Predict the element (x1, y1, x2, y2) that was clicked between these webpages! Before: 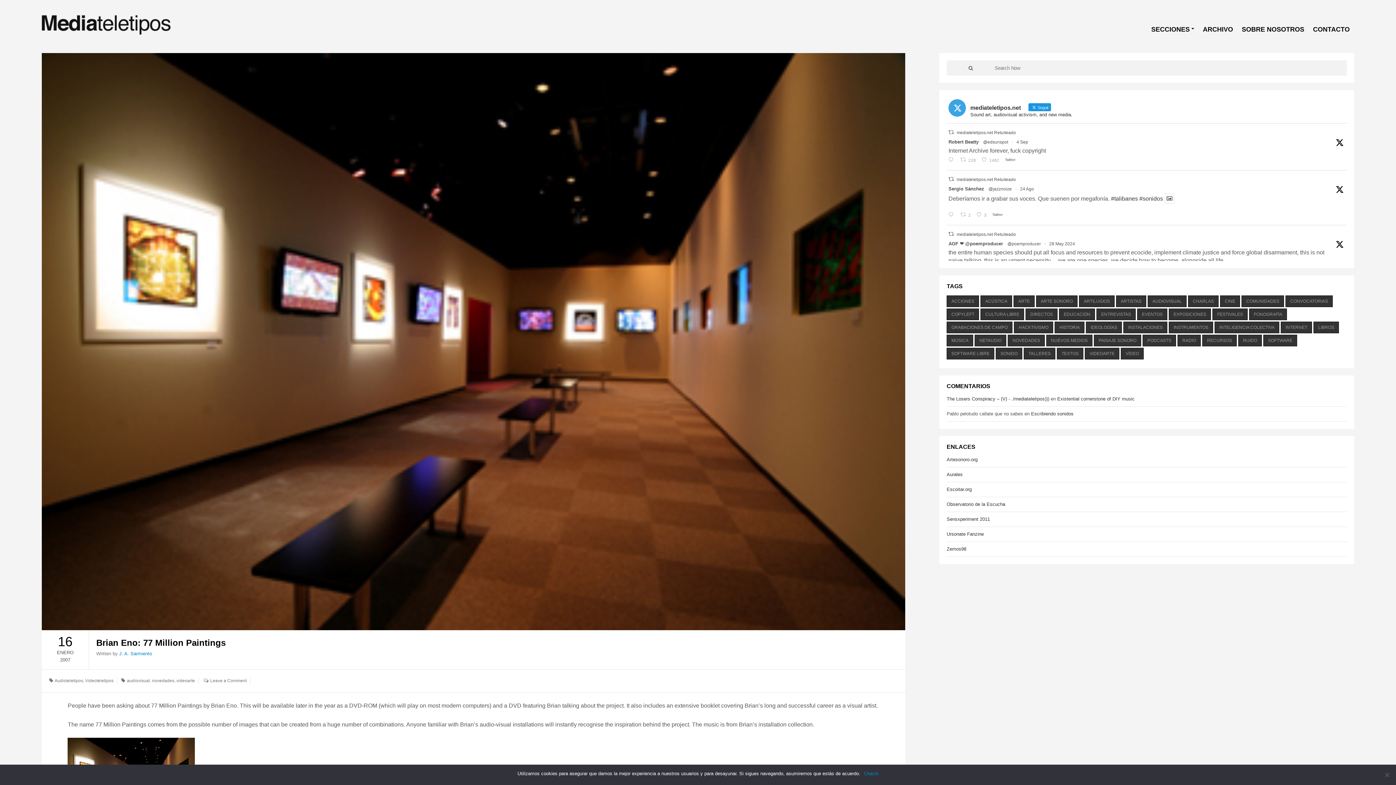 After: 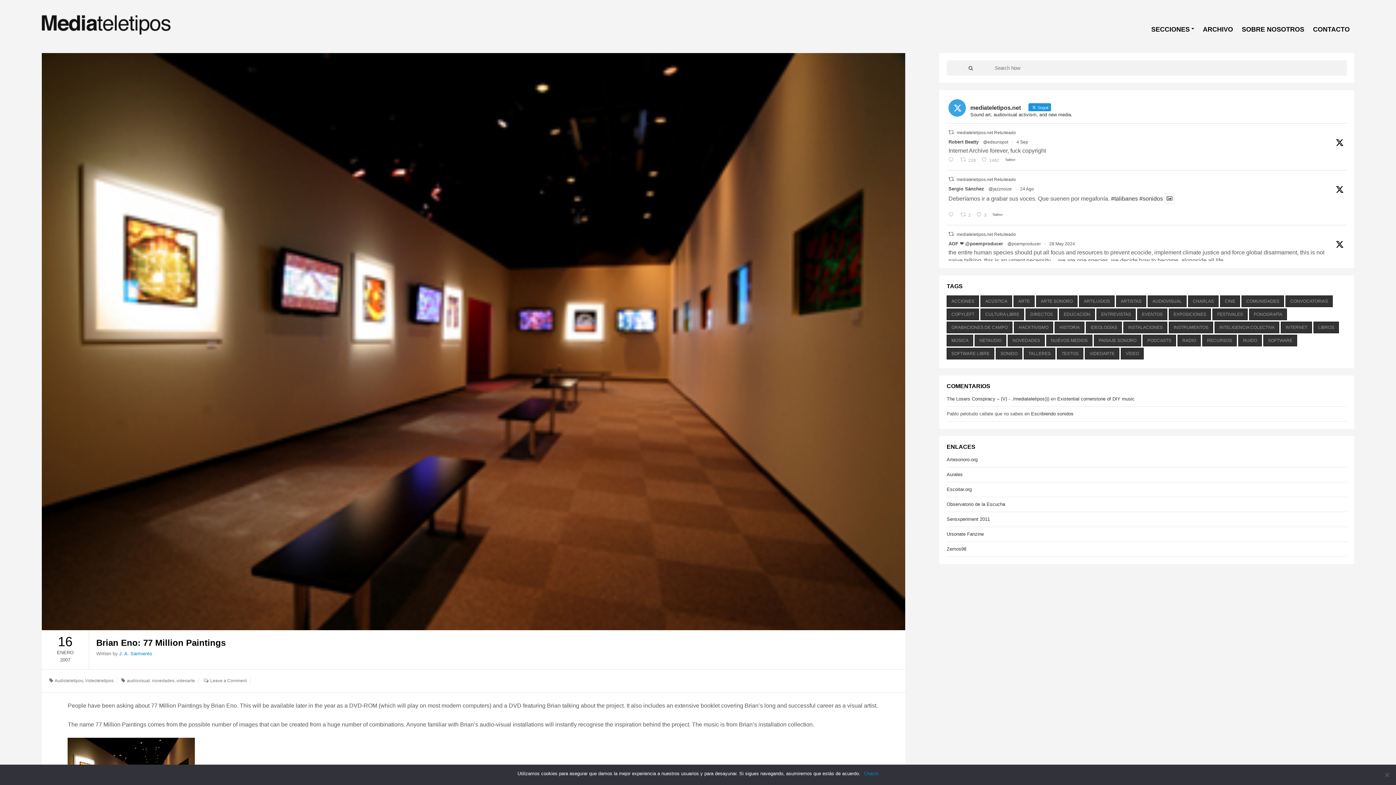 Action: bbox: (1003, 157, 1020, 162) label: Twitter 1831427228091183297